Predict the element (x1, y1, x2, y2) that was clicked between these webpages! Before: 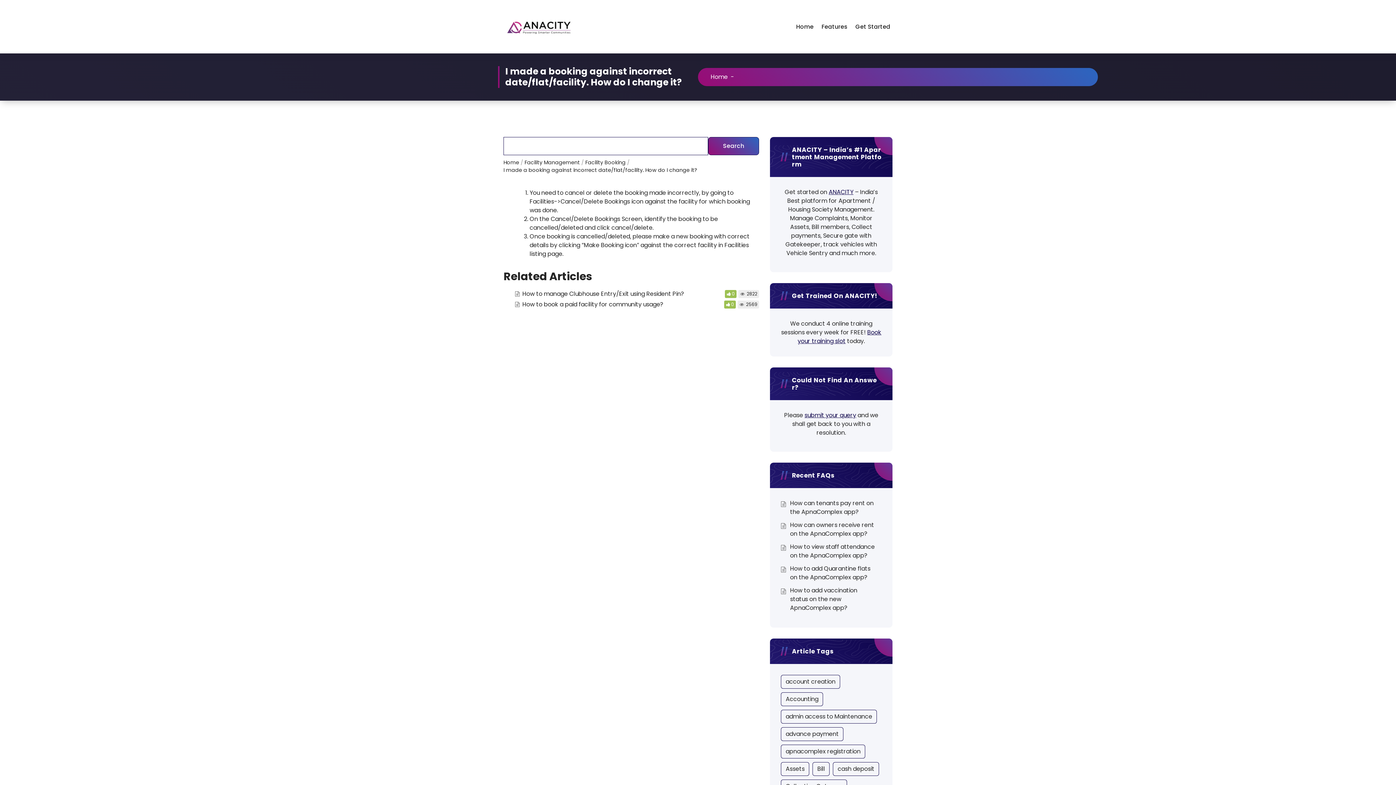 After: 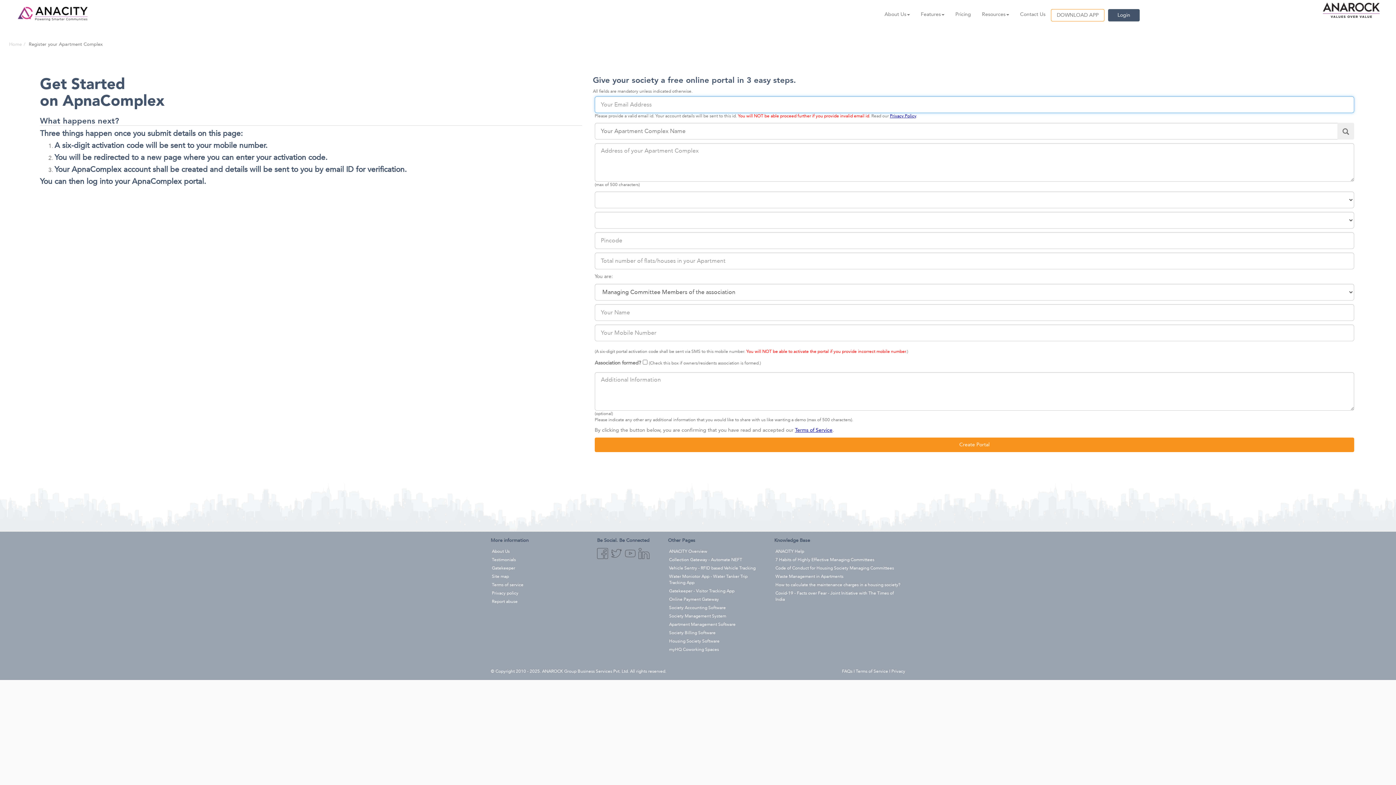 Action: label: Get Started bbox: (851, 18, 894, 34)